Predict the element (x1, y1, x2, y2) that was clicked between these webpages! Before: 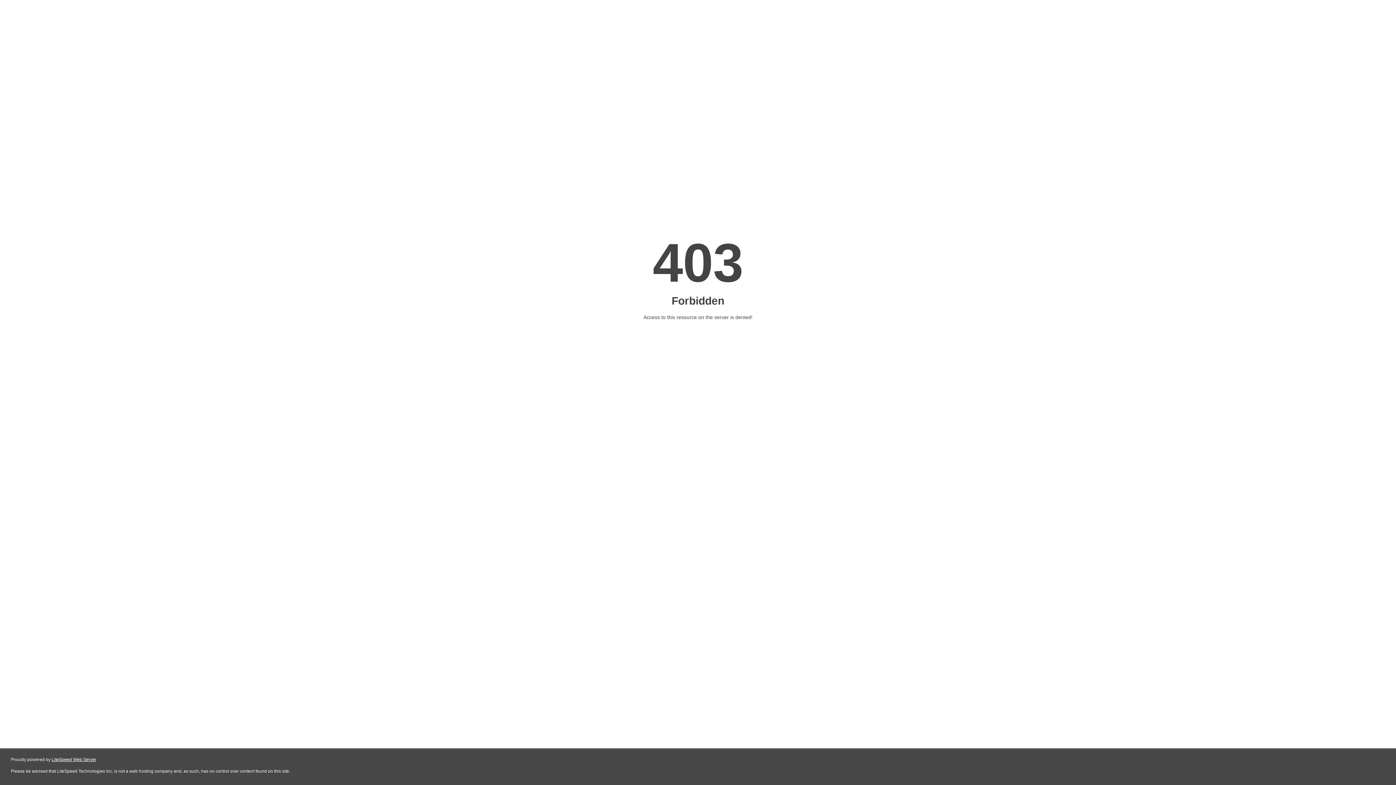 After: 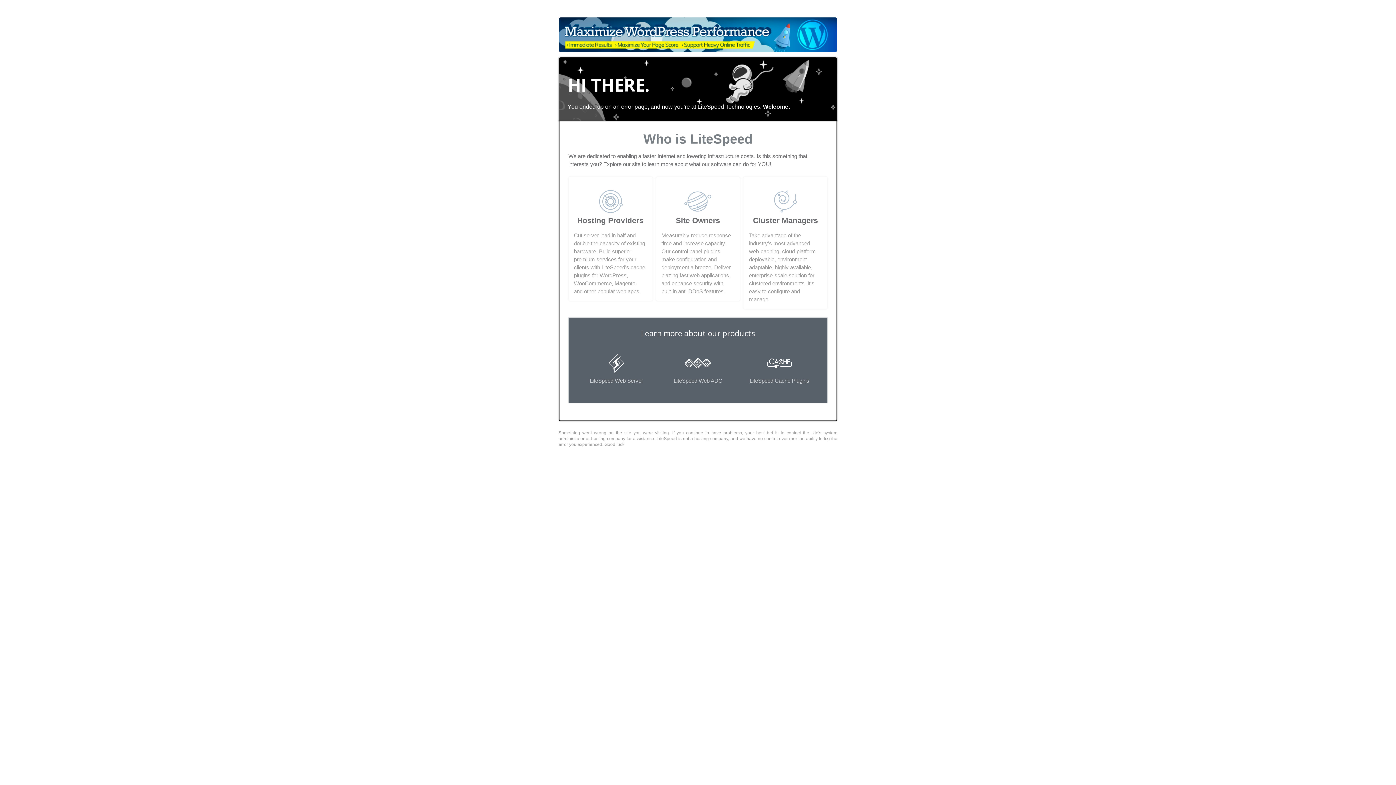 Action: label: LiteSpeed Web Server bbox: (51, 757, 96, 762)